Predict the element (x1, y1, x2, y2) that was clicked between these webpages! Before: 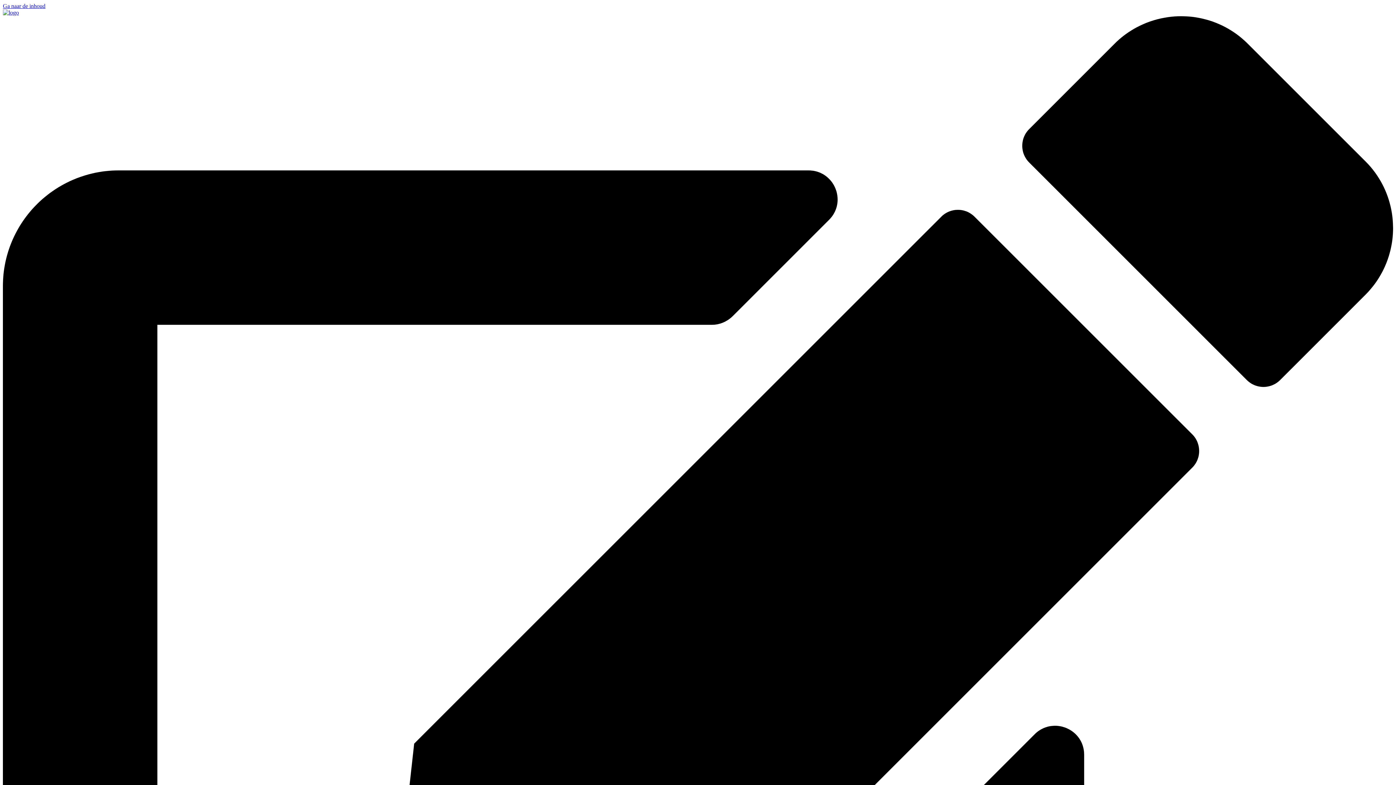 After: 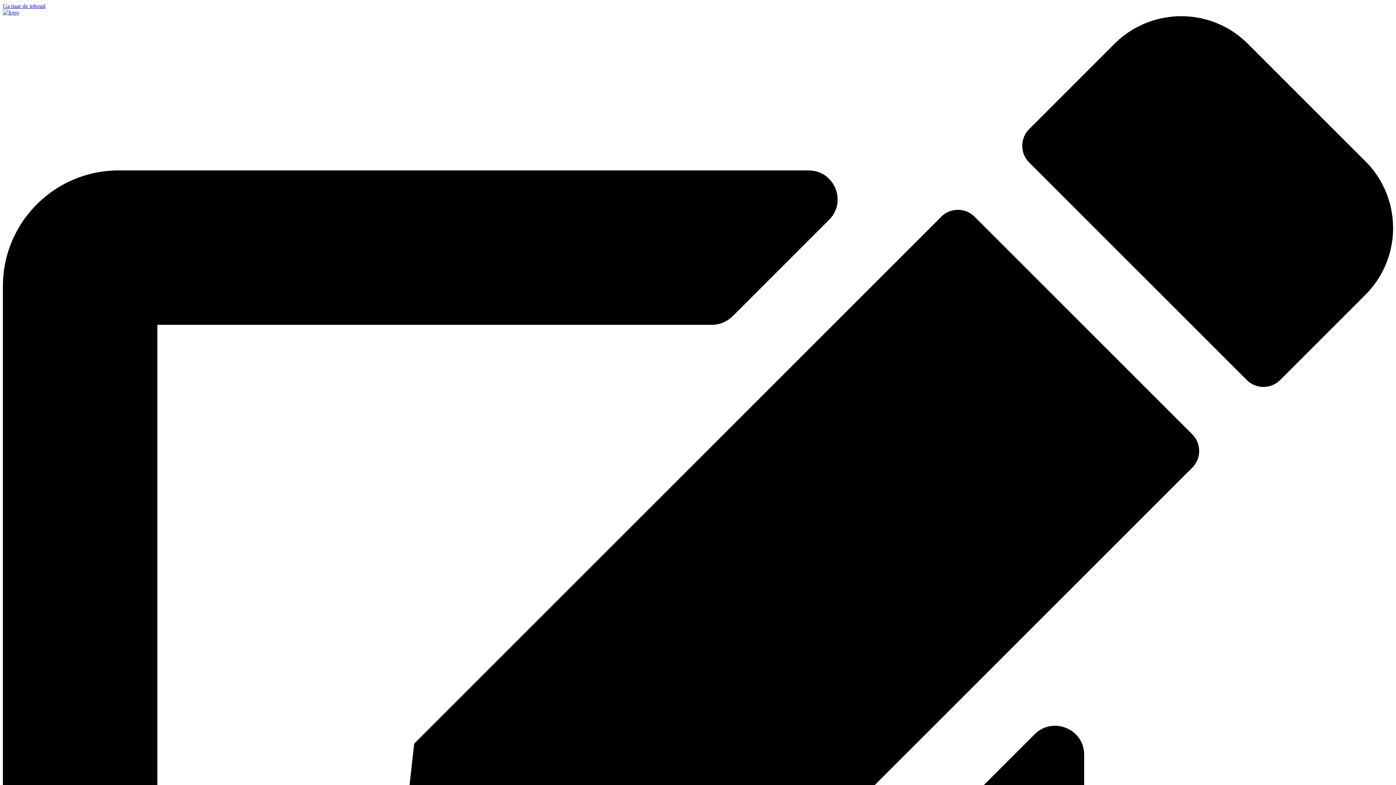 Action: bbox: (2, 9, 18, 15)